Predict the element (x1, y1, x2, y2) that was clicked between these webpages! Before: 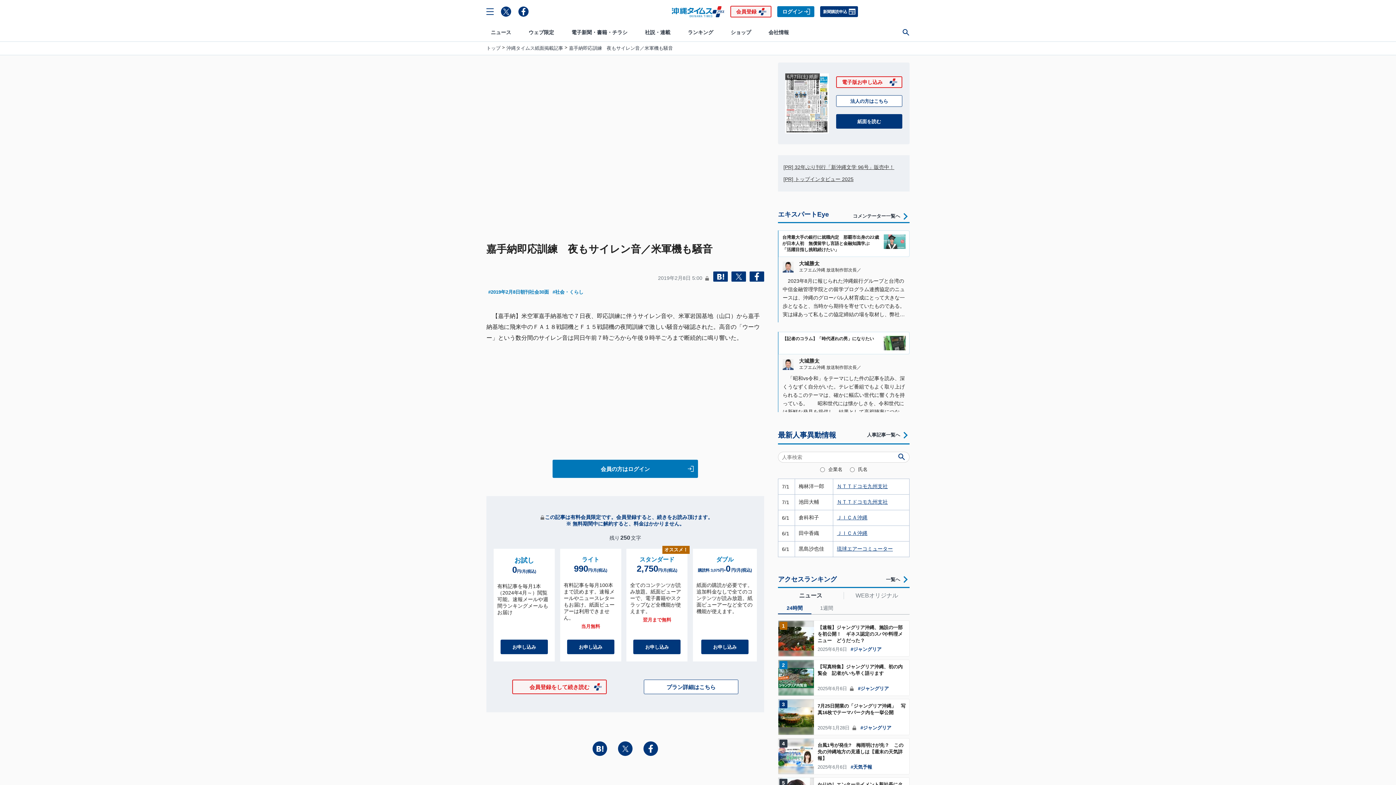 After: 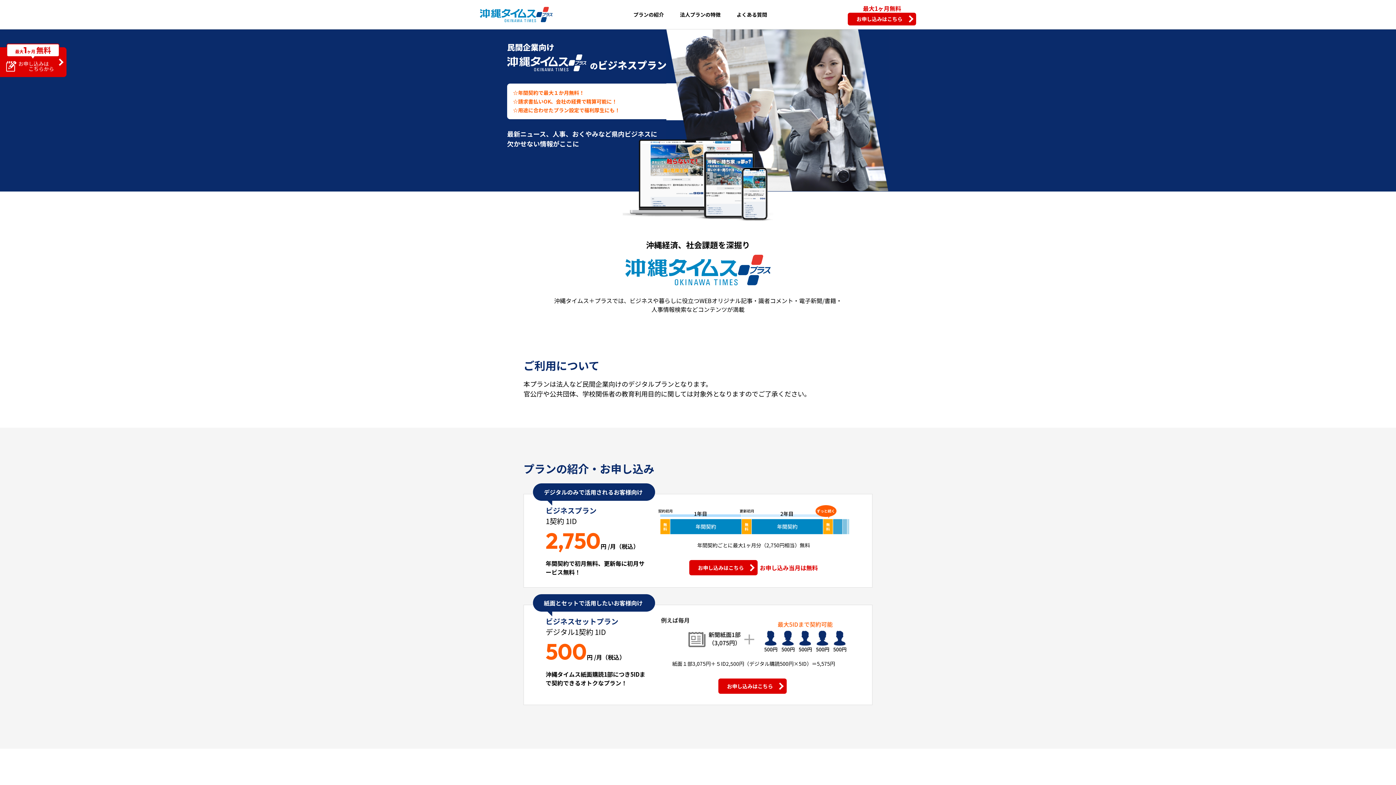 Action: bbox: (836, 95, 902, 106) label: 法人の方はこちら